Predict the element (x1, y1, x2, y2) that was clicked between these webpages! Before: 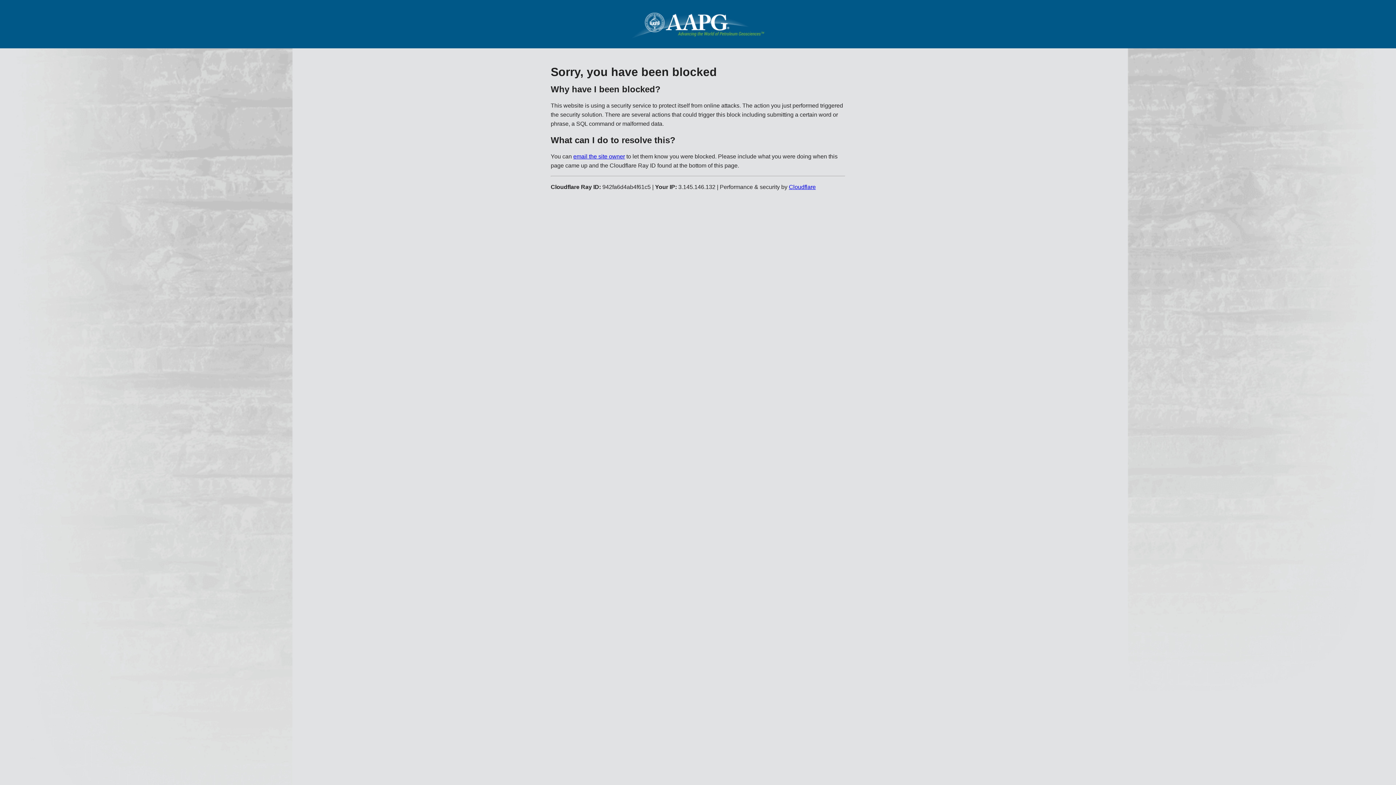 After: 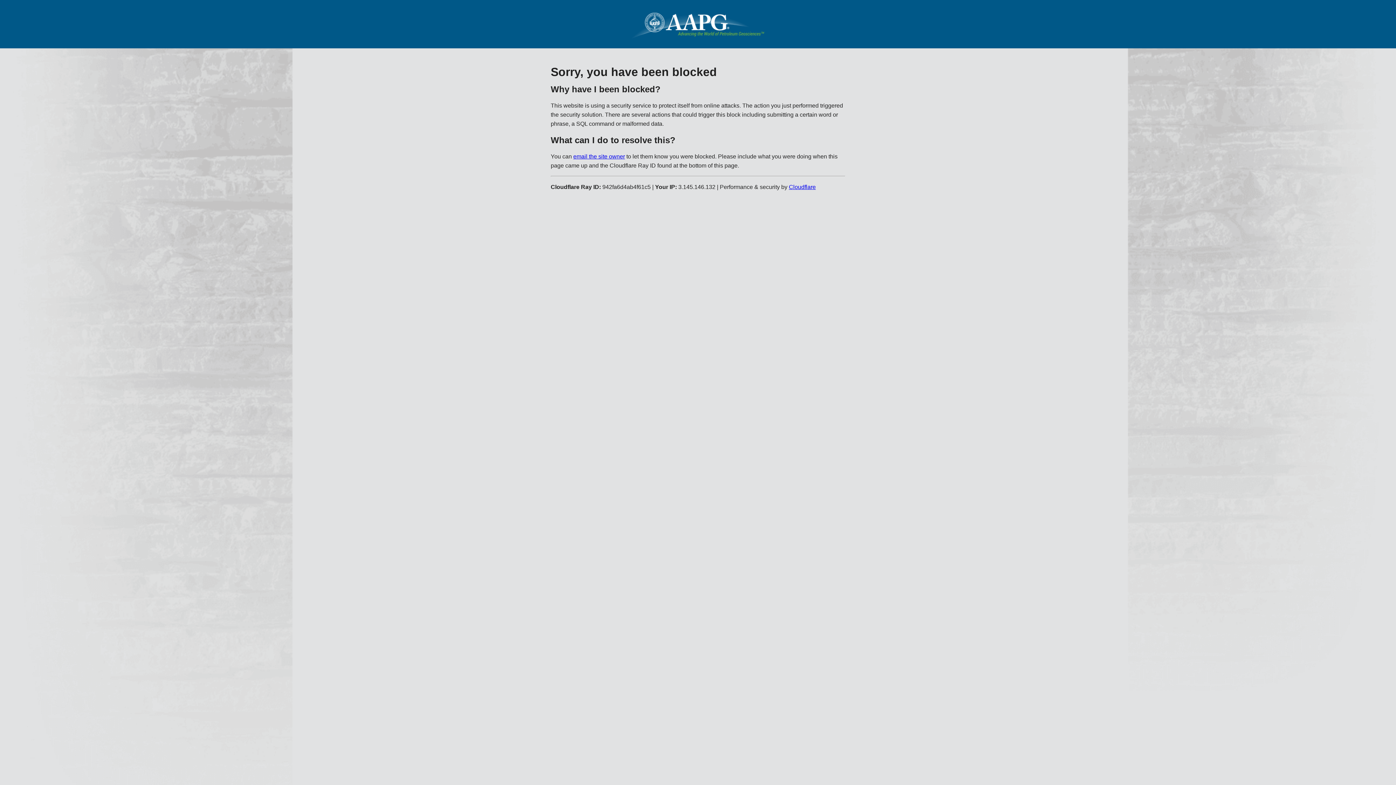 Action: bbox: (789, 183, 816, 190) label: Cloudflare